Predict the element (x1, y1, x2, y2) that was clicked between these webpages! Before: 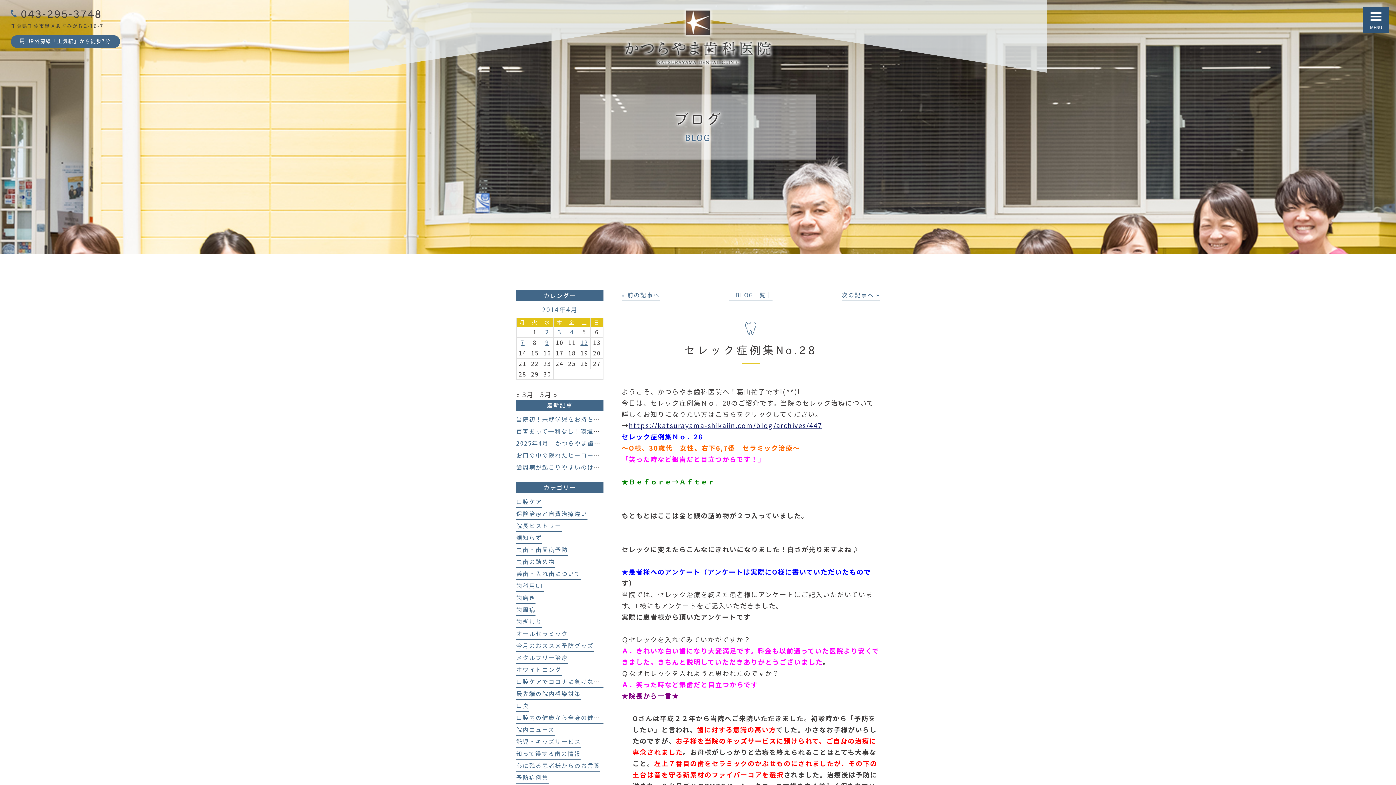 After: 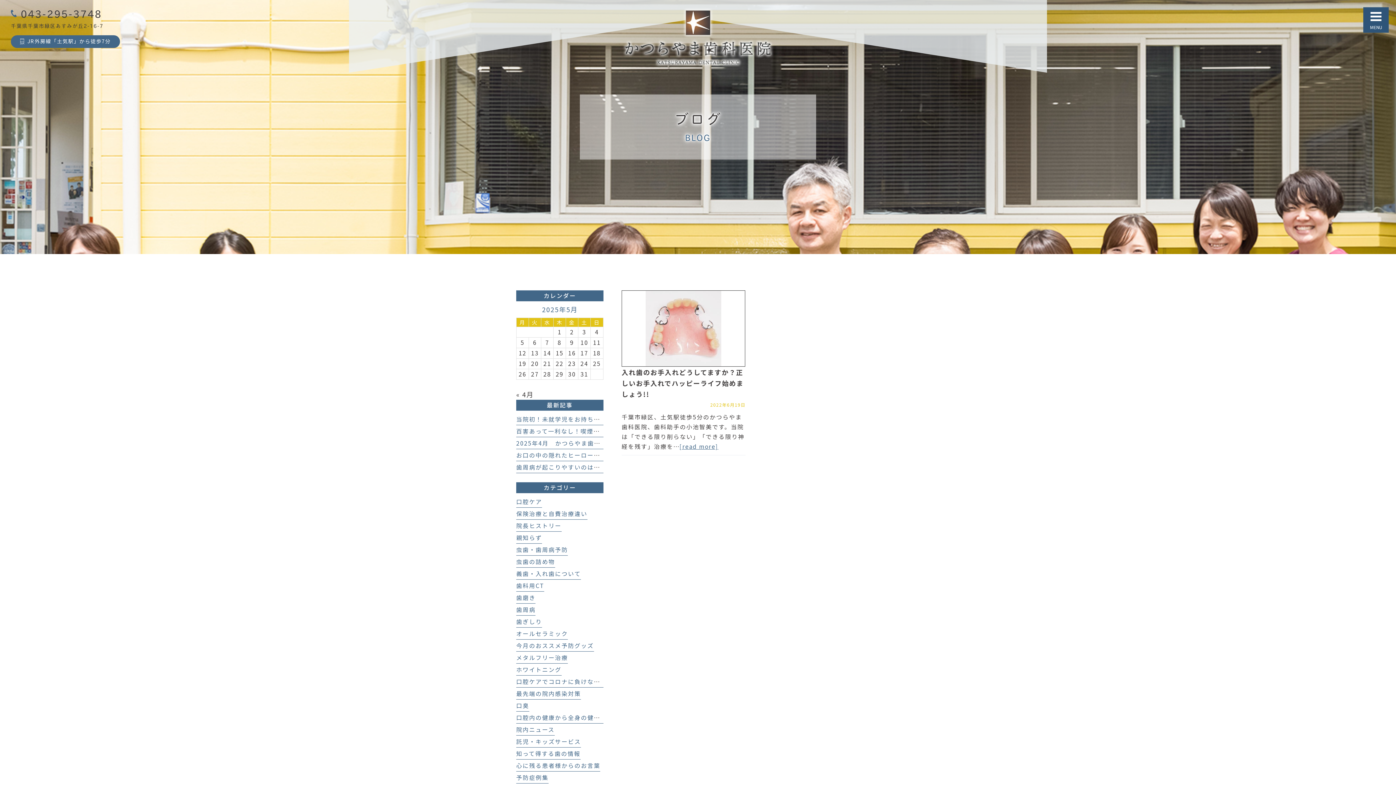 Action: label: 義歯・入れ歯について bbox: (516, 569, 581, 580)